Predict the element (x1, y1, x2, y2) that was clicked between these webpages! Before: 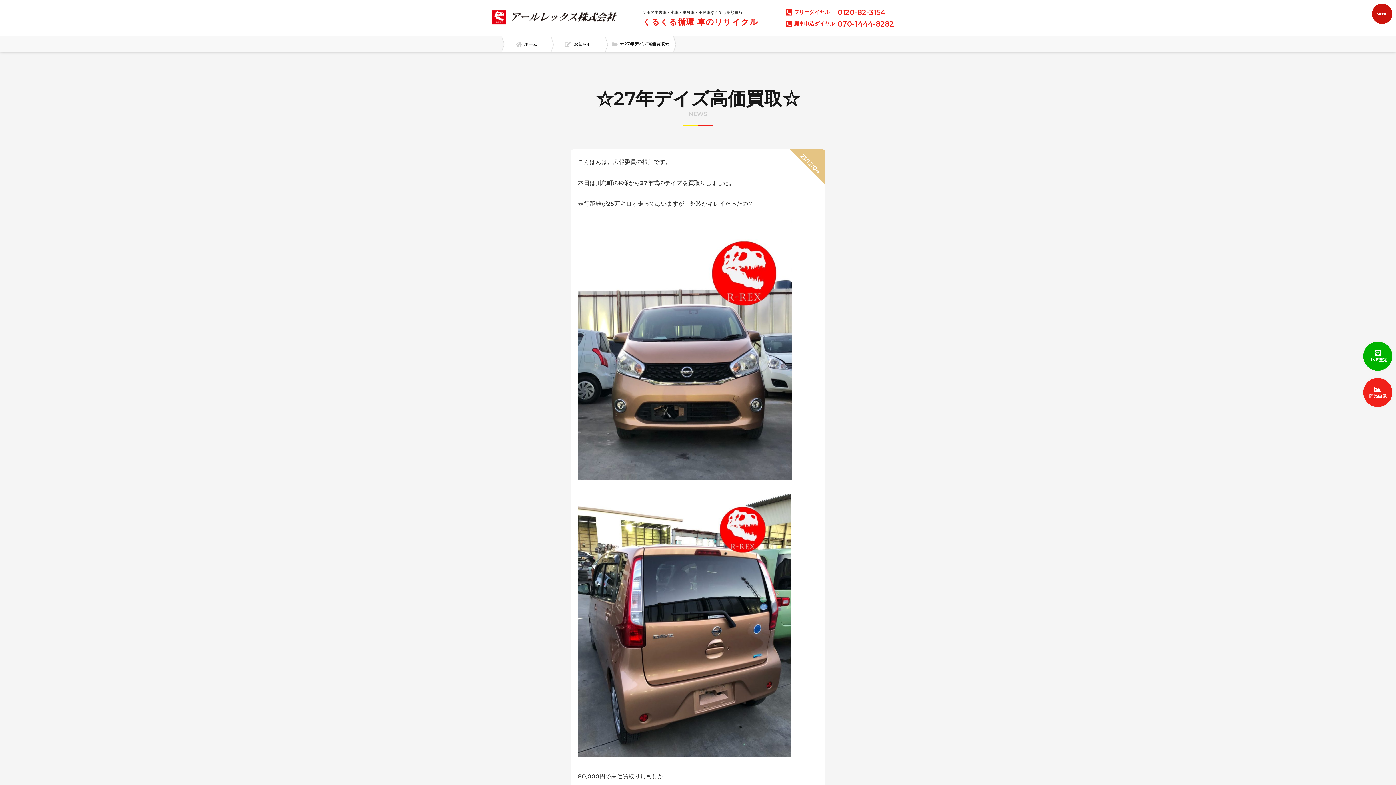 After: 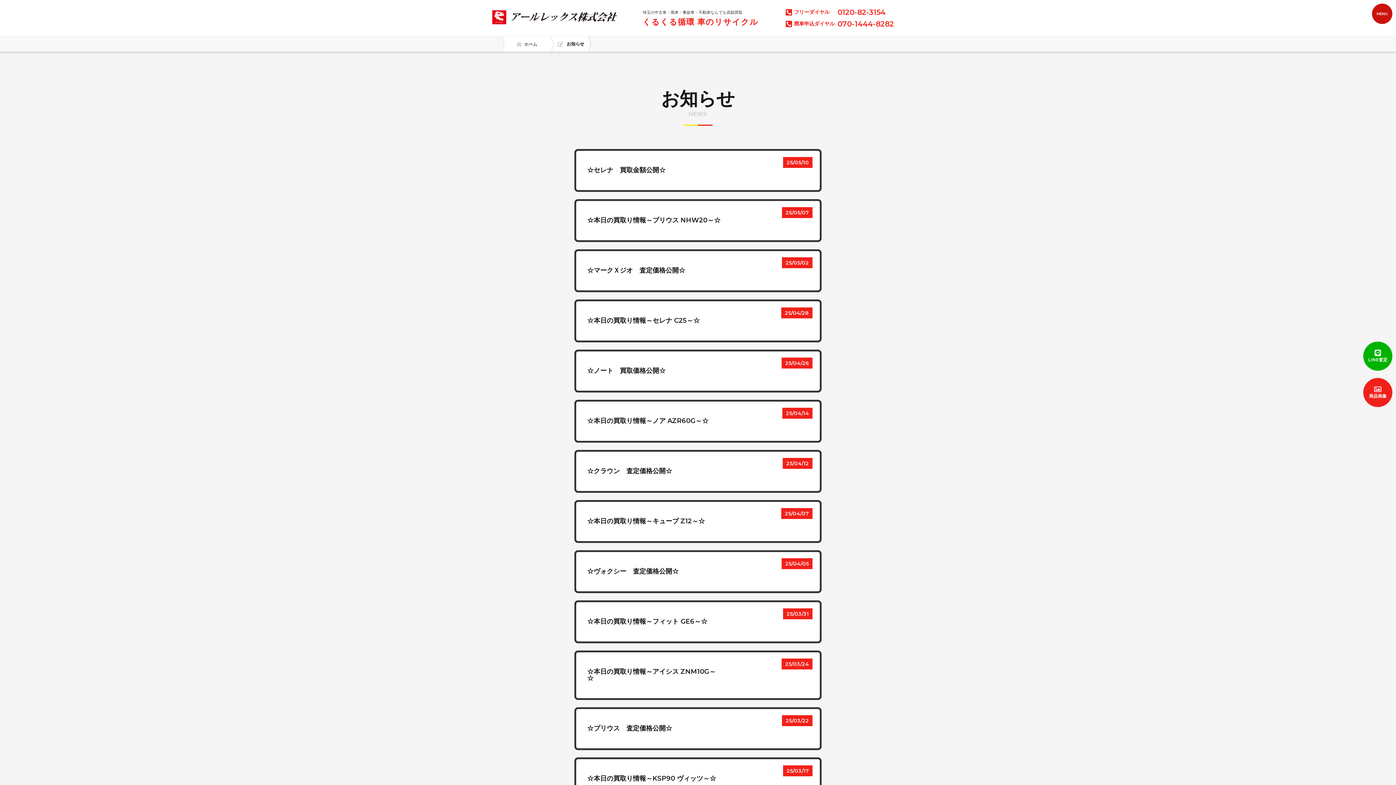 Action: bbox: (557, 36, 601, 51) label:  お知らせ